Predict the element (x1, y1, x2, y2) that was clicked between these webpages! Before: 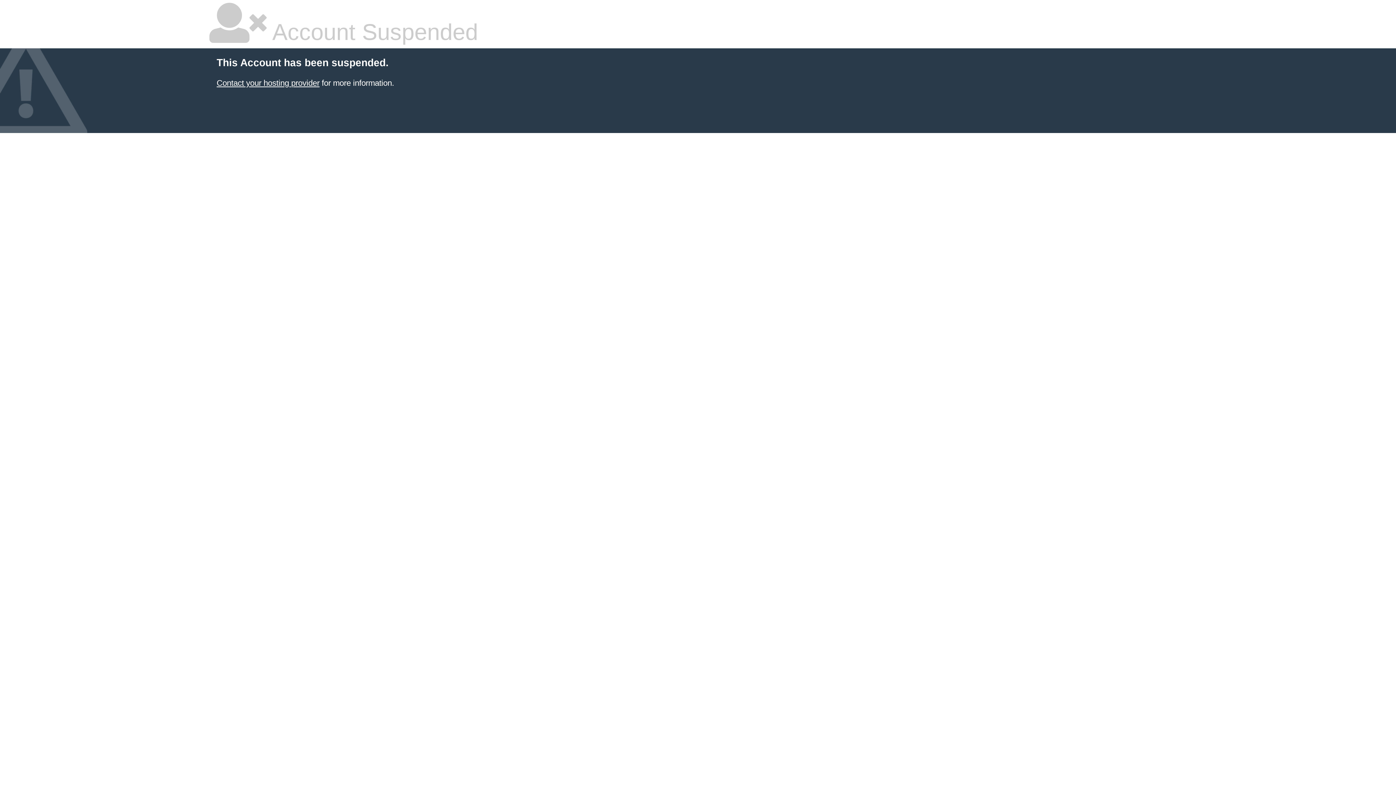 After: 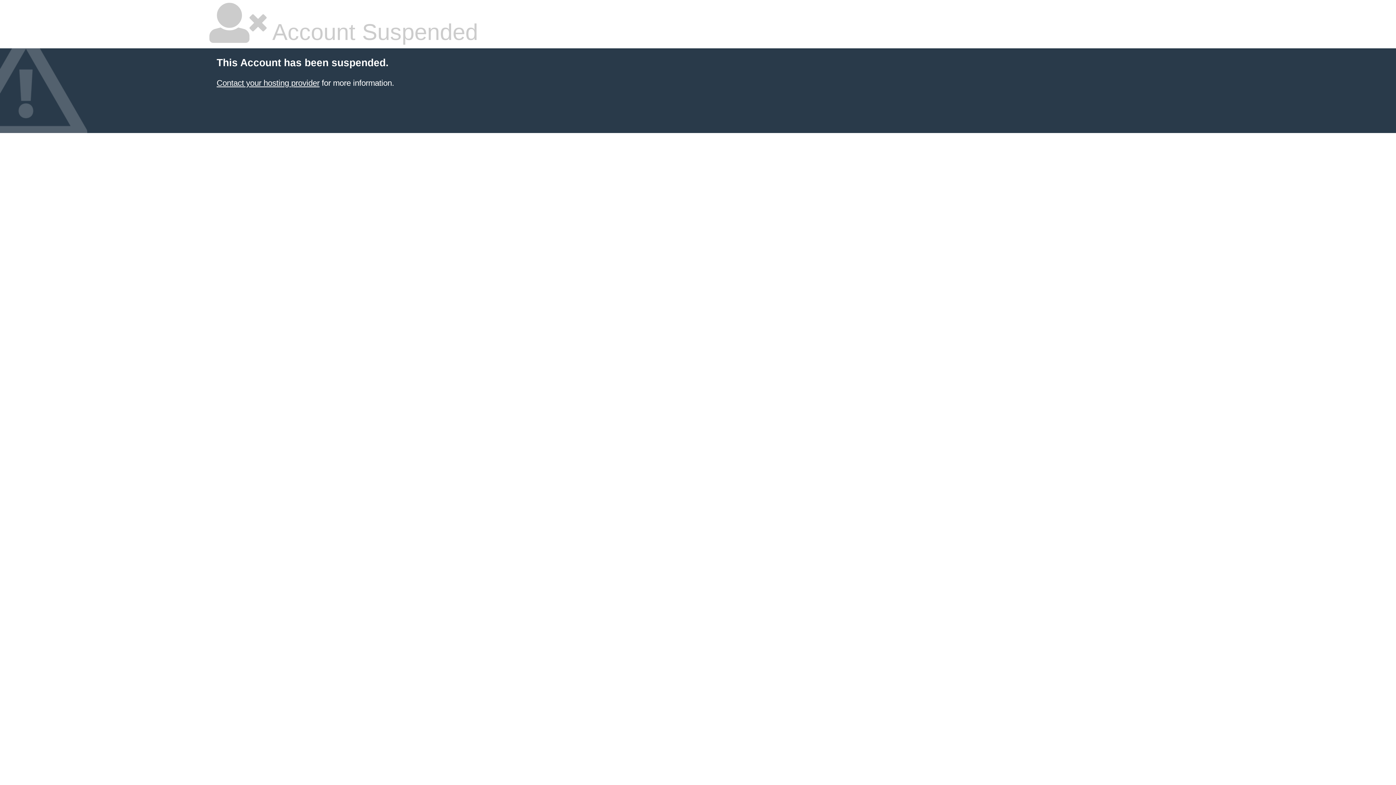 Action: bbox: (216, 78, 319, 87) label: Contact your hosting provider